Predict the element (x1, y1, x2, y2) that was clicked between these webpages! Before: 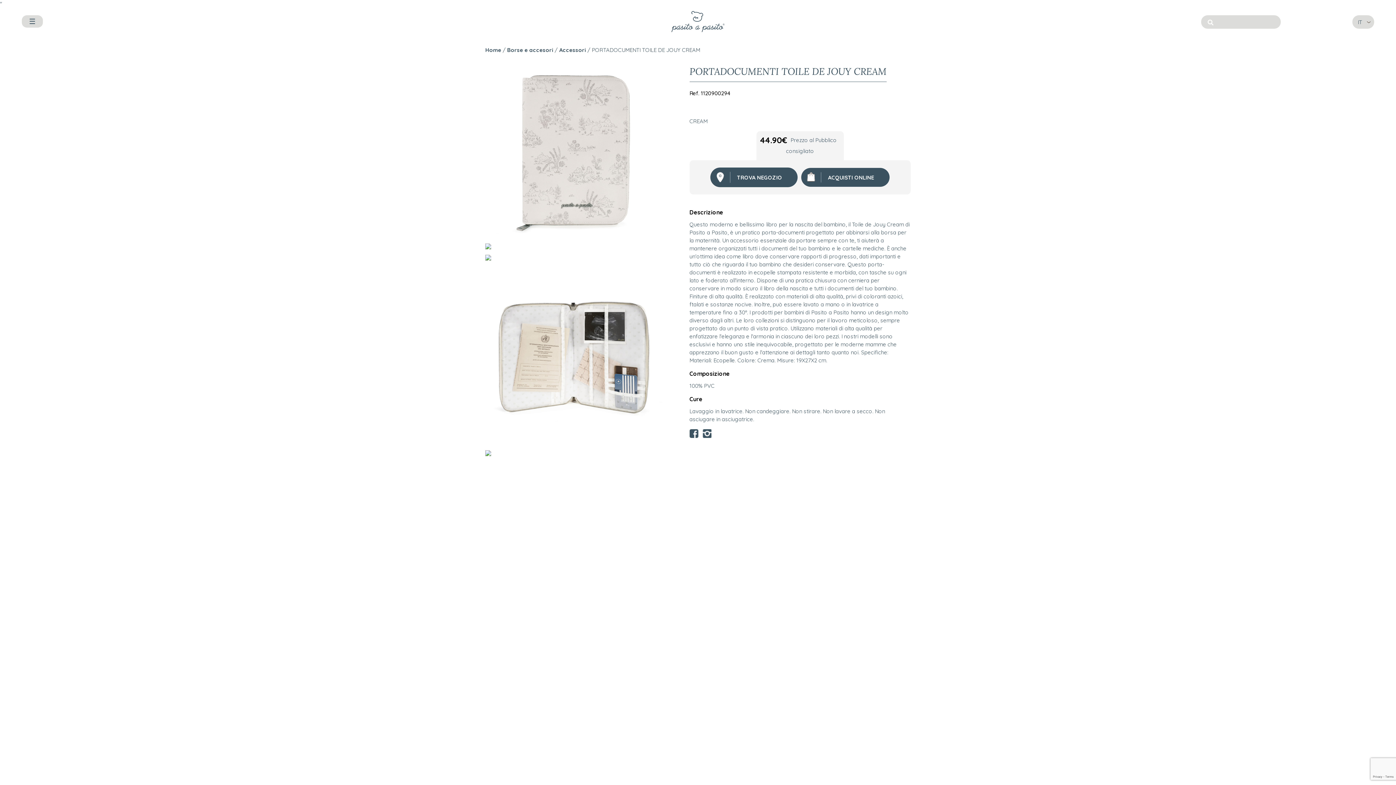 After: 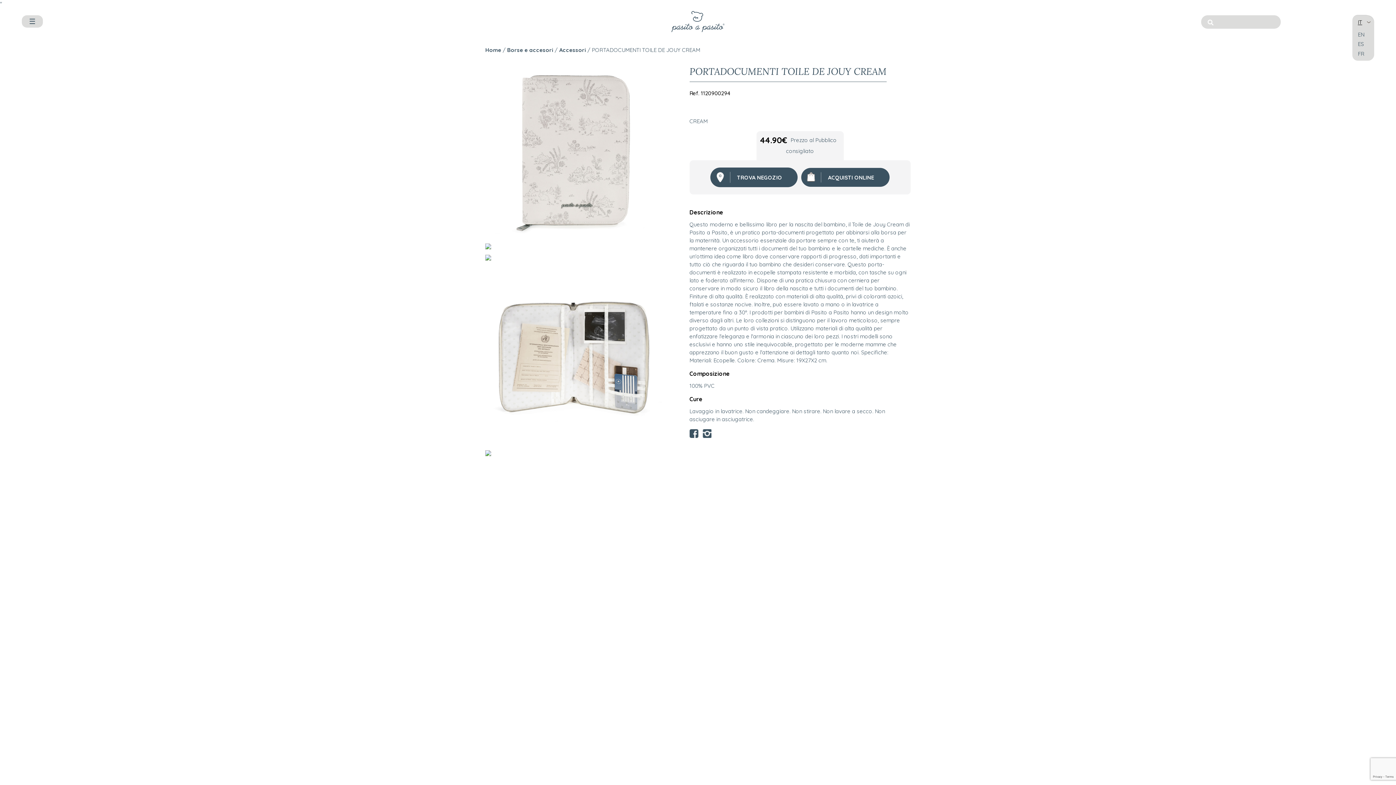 Action: label: IT bbox: (1352, 17, 1374, 26)